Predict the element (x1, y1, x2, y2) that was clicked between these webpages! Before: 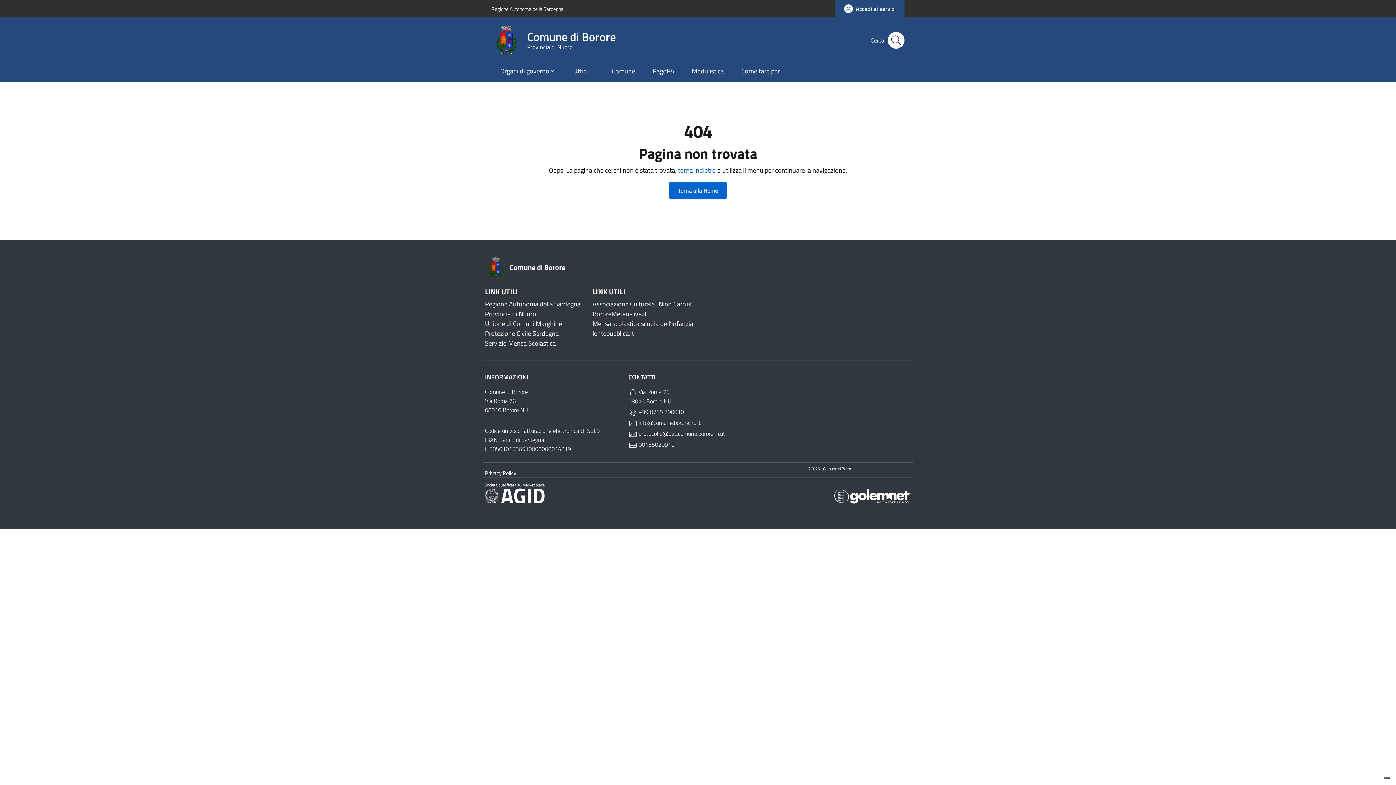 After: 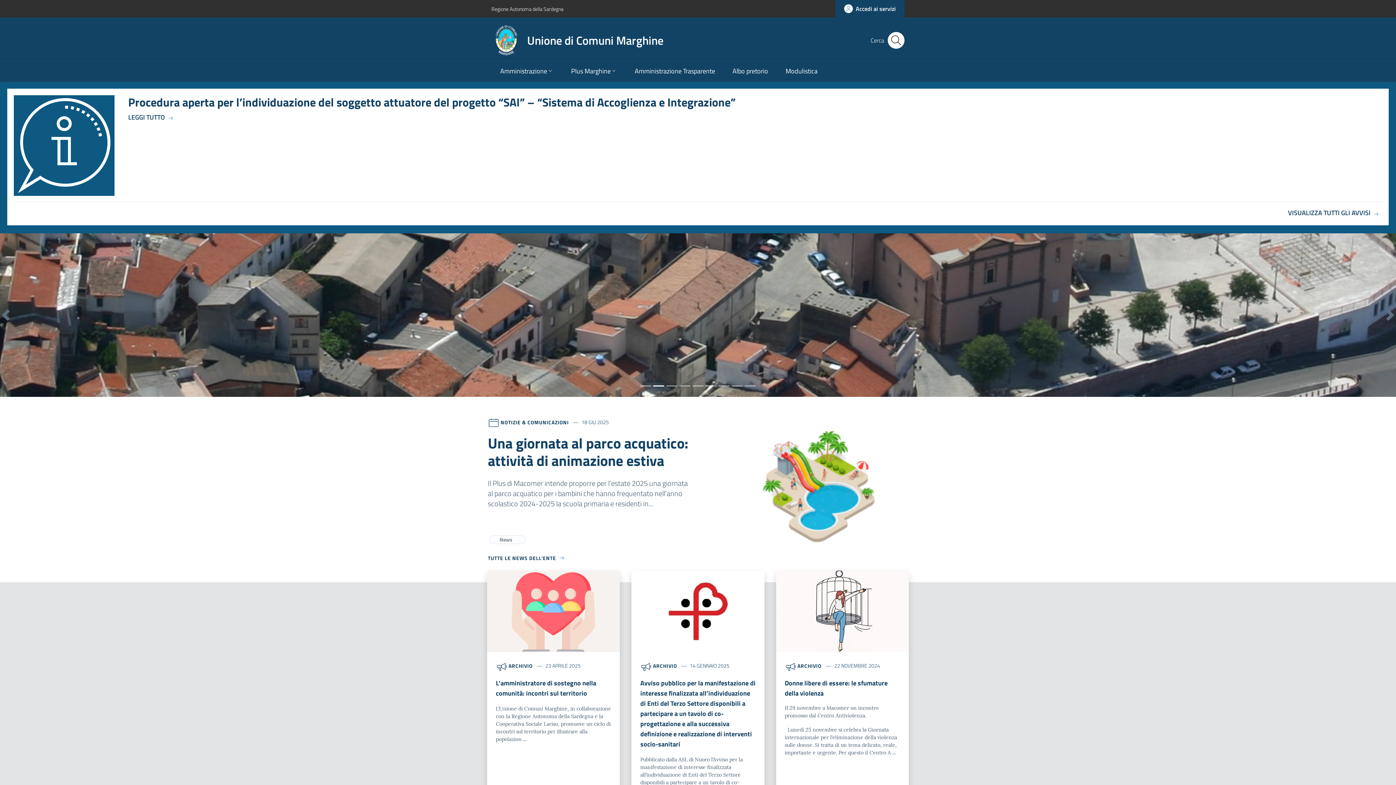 Action: bbox: (485, 318, 562, 328) label: Unione di Comuni Marghine